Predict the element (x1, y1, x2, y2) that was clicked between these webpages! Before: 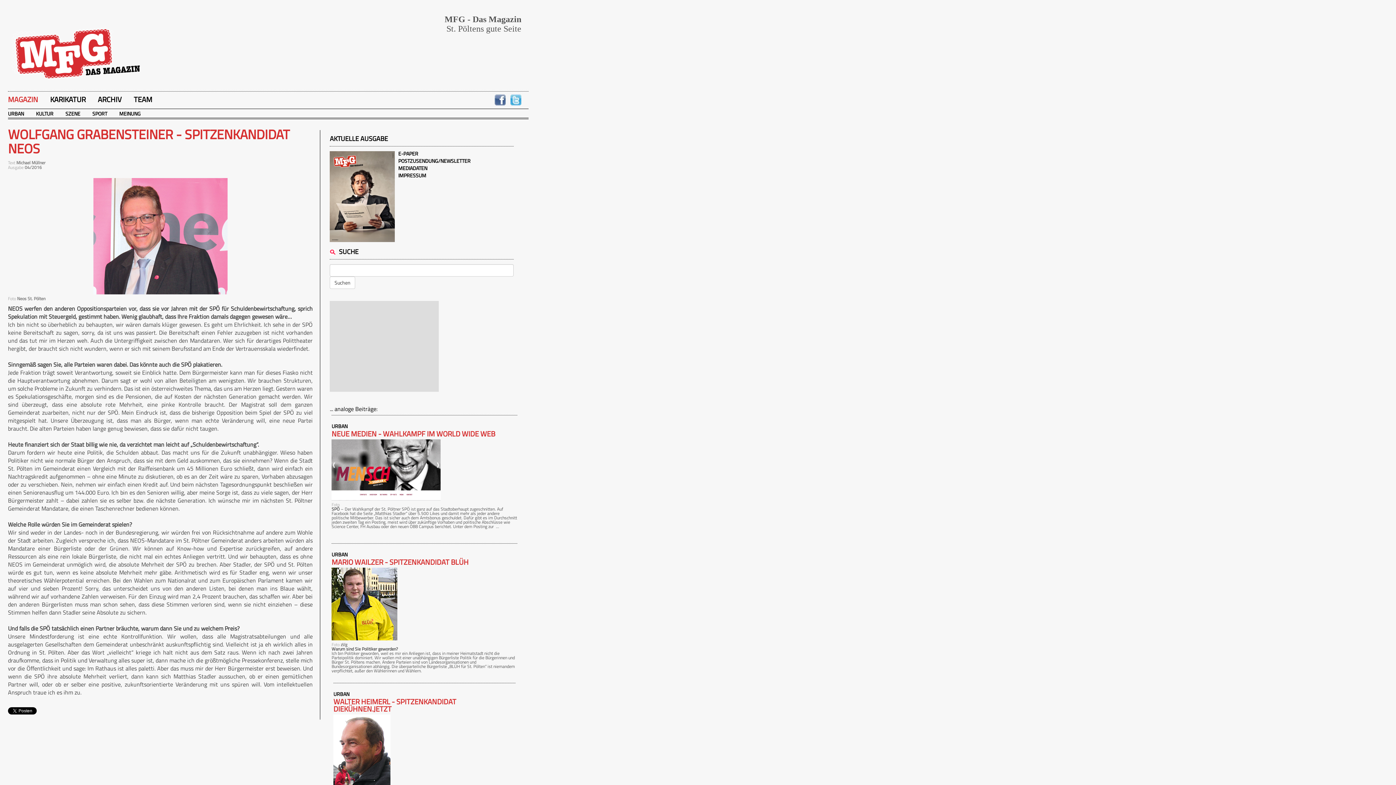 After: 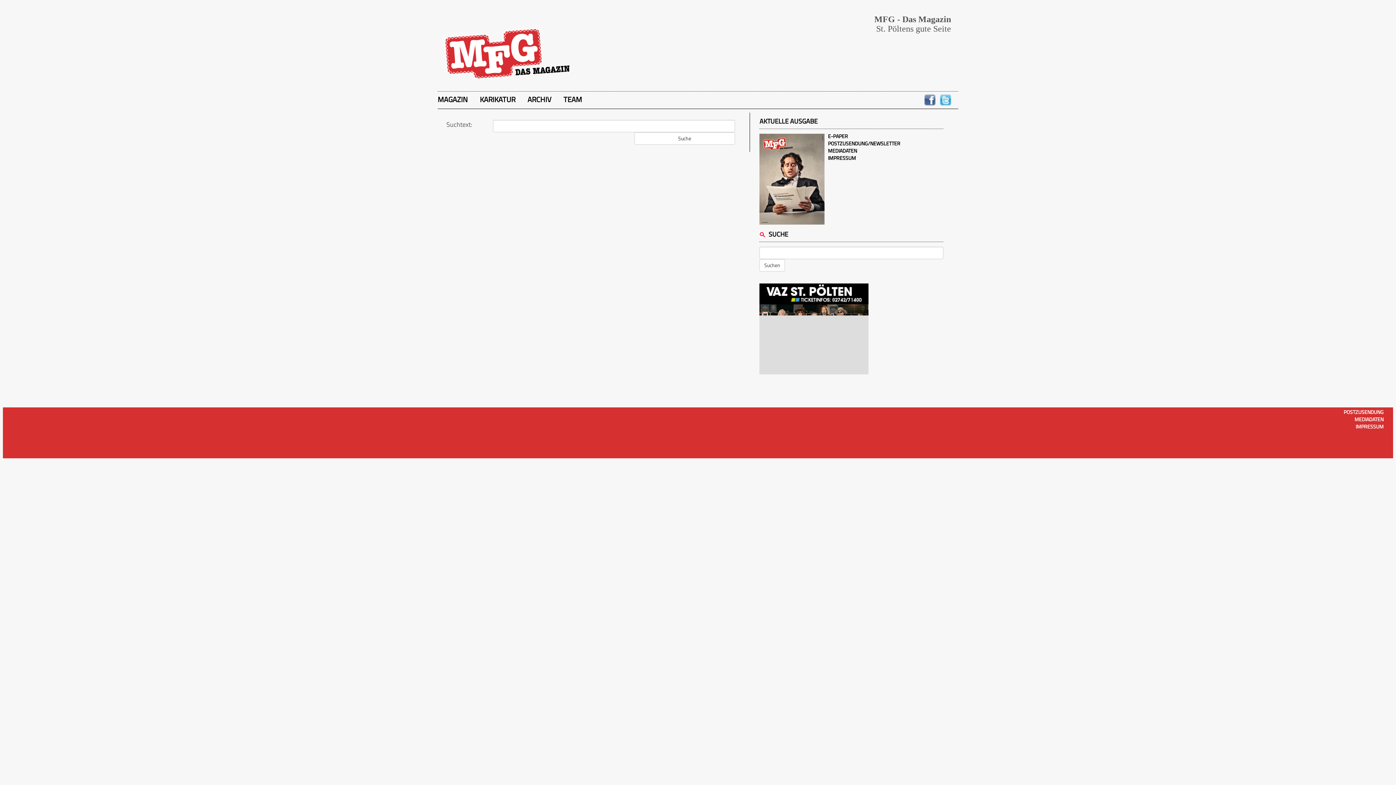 Action: label: Suchen bbox: (329, 276, 355, 289)